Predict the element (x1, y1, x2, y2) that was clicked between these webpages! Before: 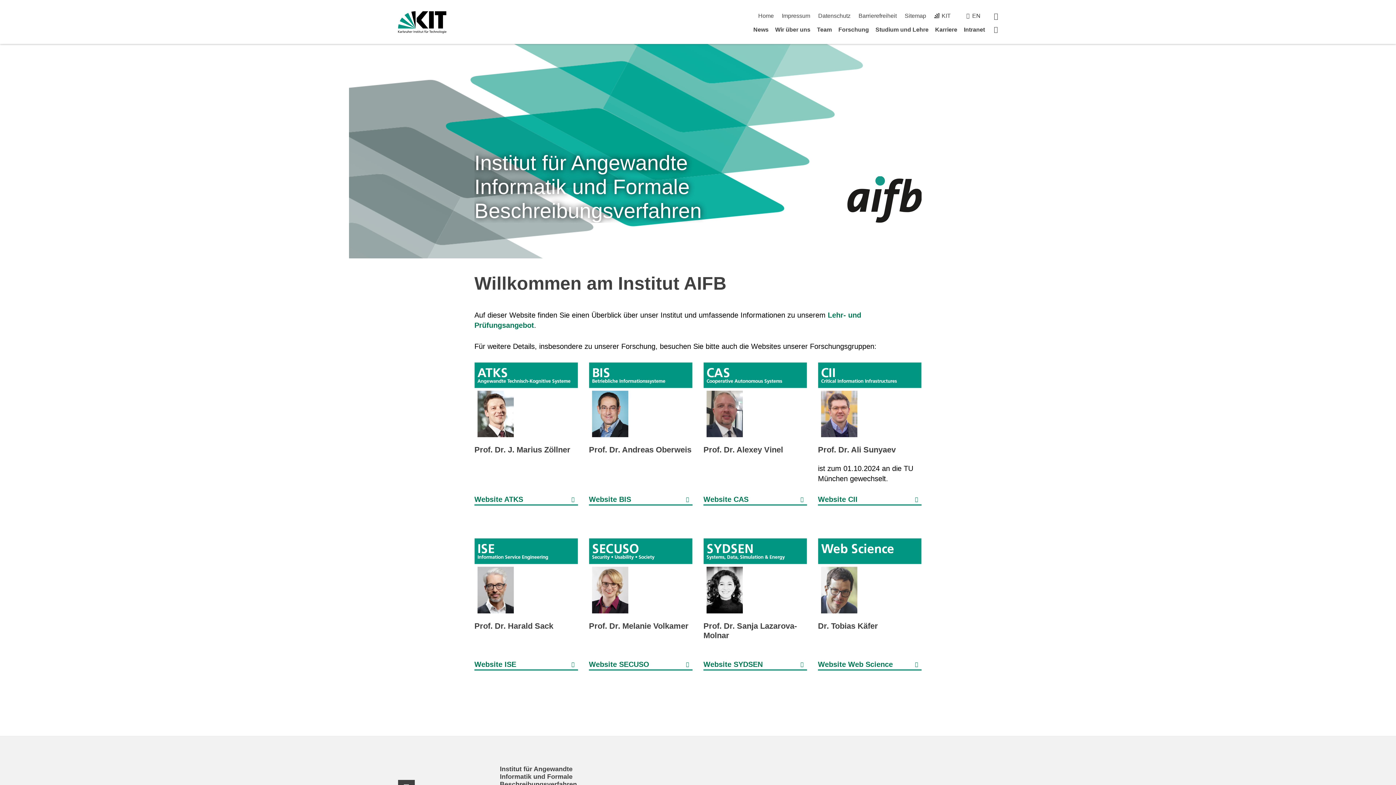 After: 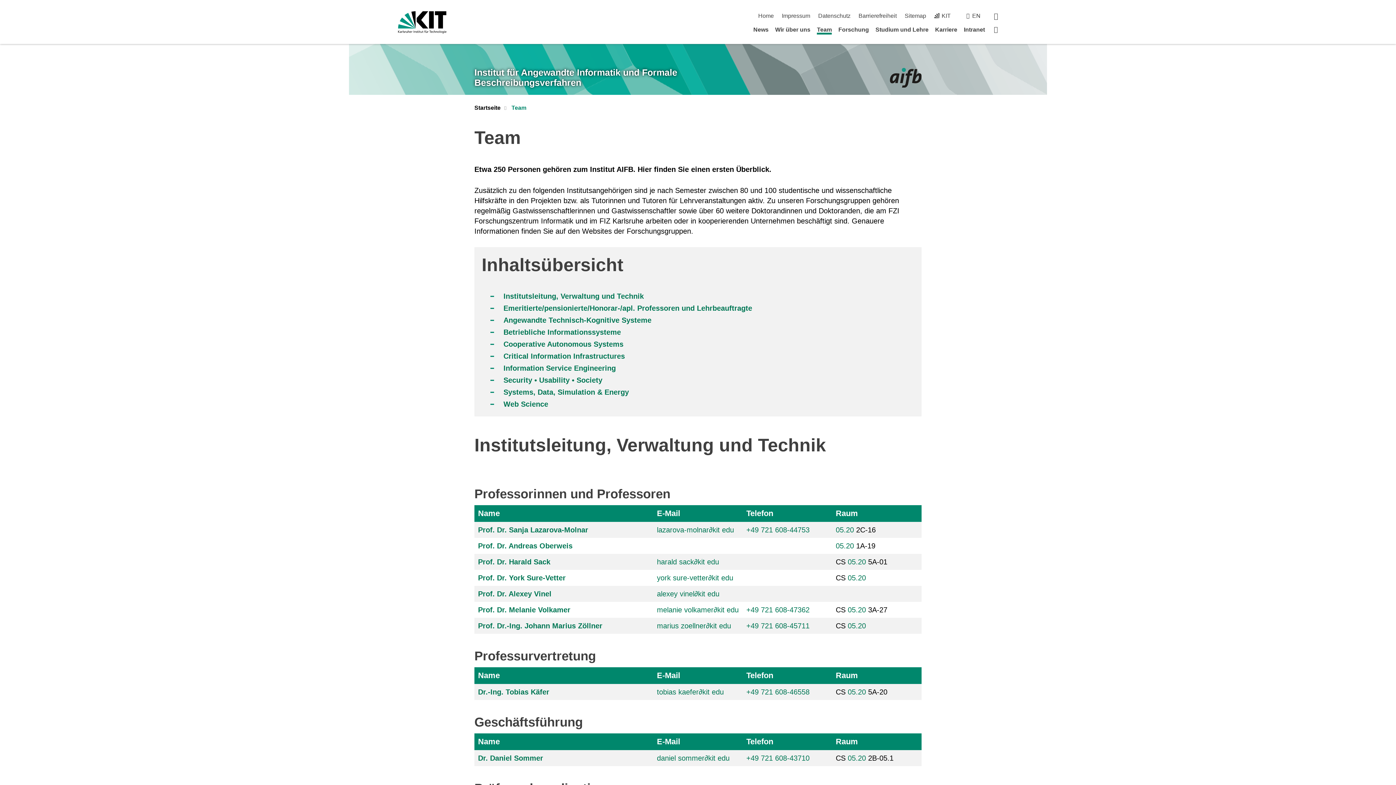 Action: bbox: (817, 26, 832, 32) label: Team